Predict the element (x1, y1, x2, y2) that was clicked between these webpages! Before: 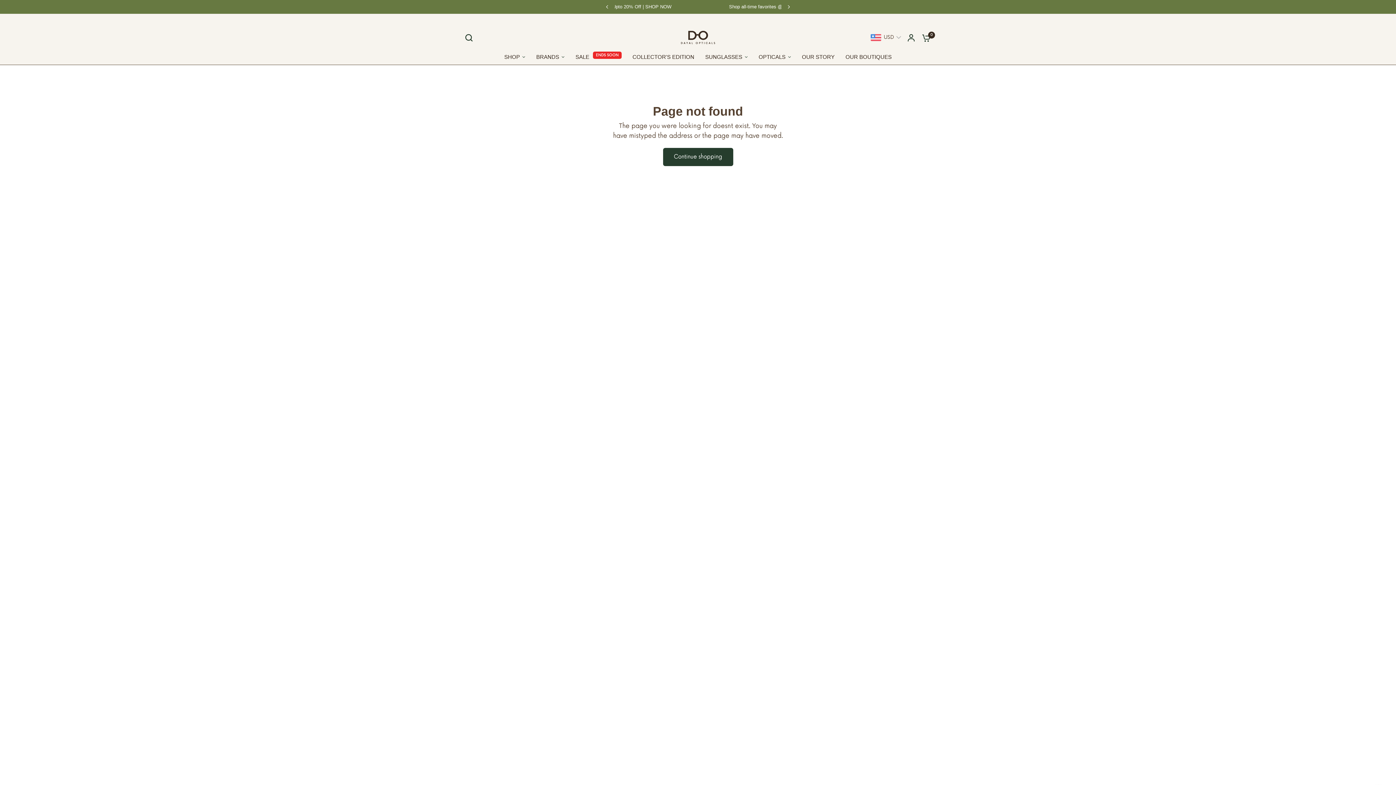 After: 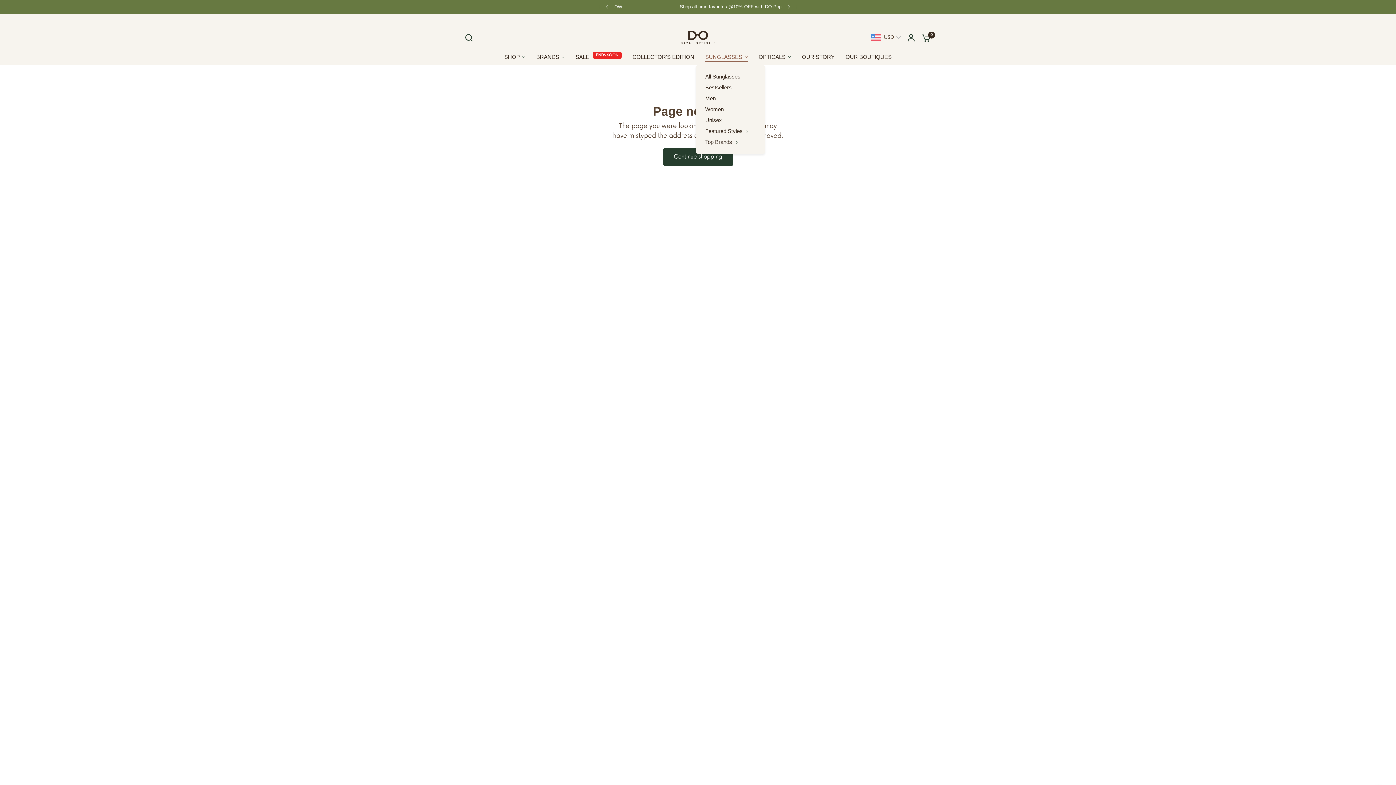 Action: bbox: (705, 52, 747, 61) label: SUNGLASSES